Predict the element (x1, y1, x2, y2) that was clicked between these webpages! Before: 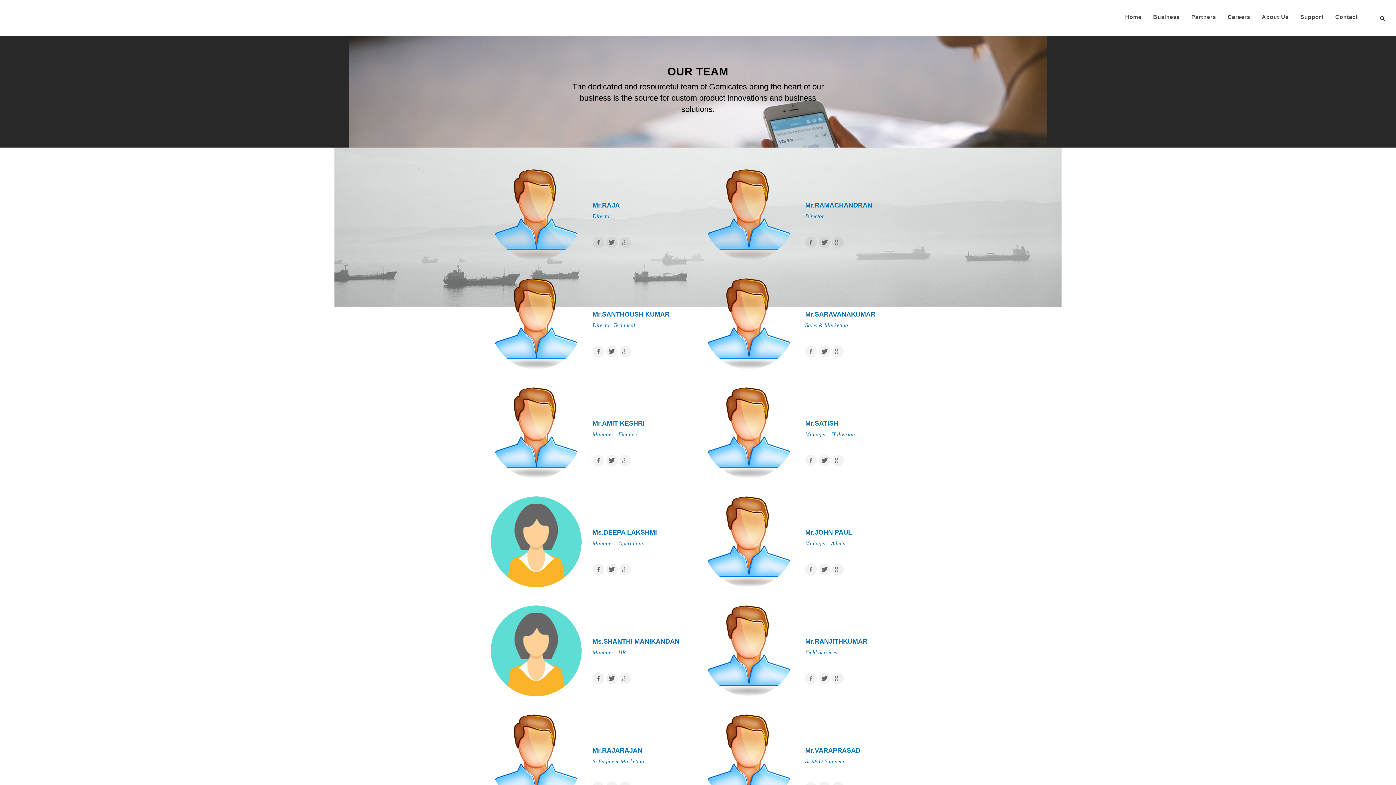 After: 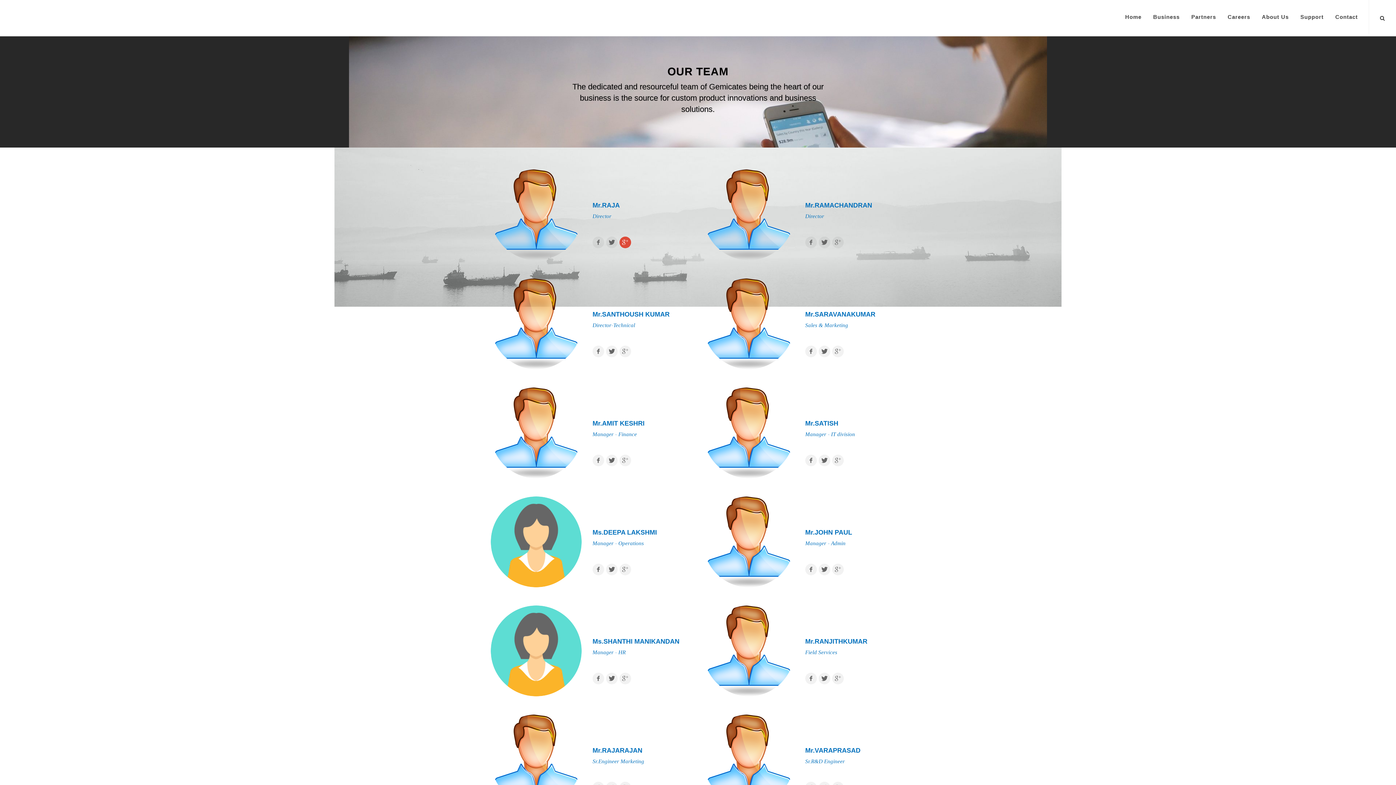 Action: bbox: (619, 236, 631, 248)